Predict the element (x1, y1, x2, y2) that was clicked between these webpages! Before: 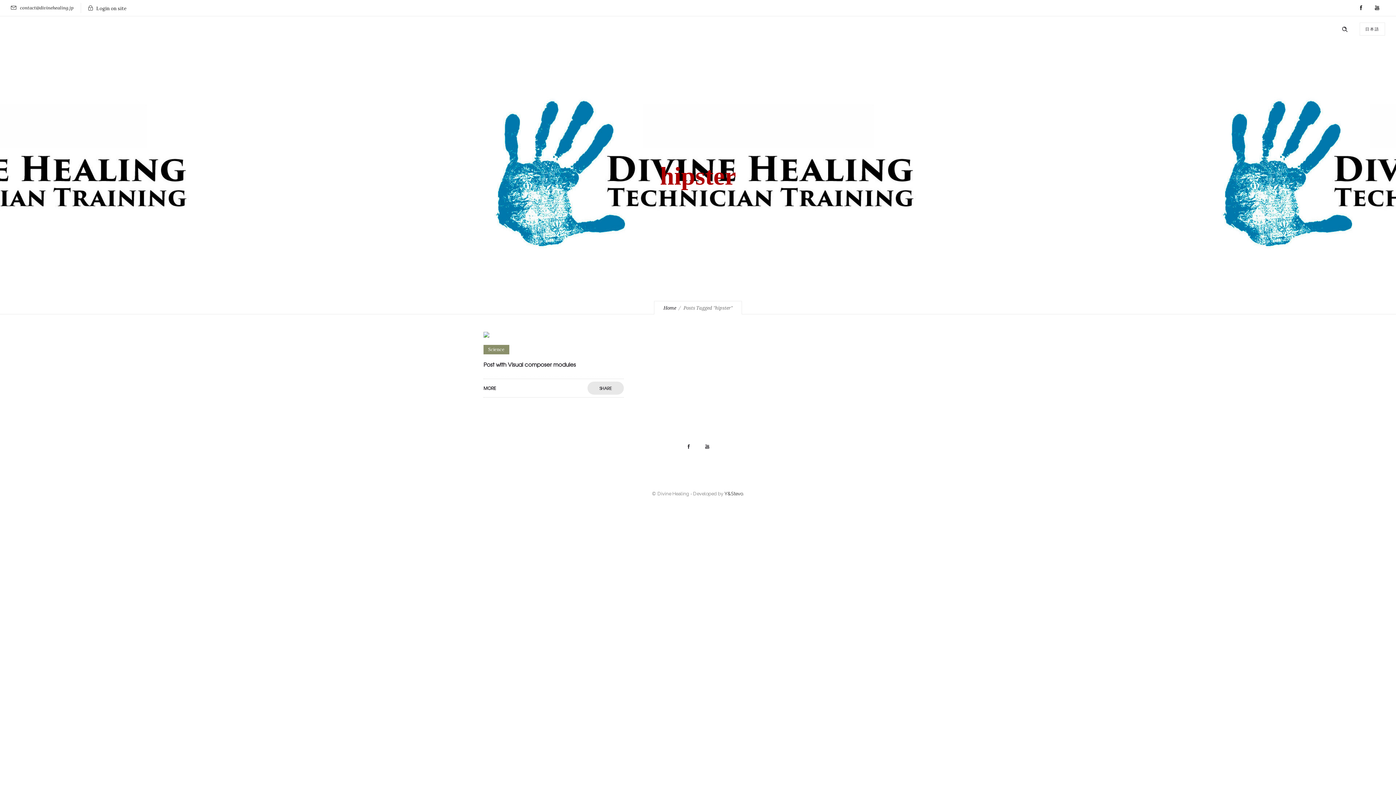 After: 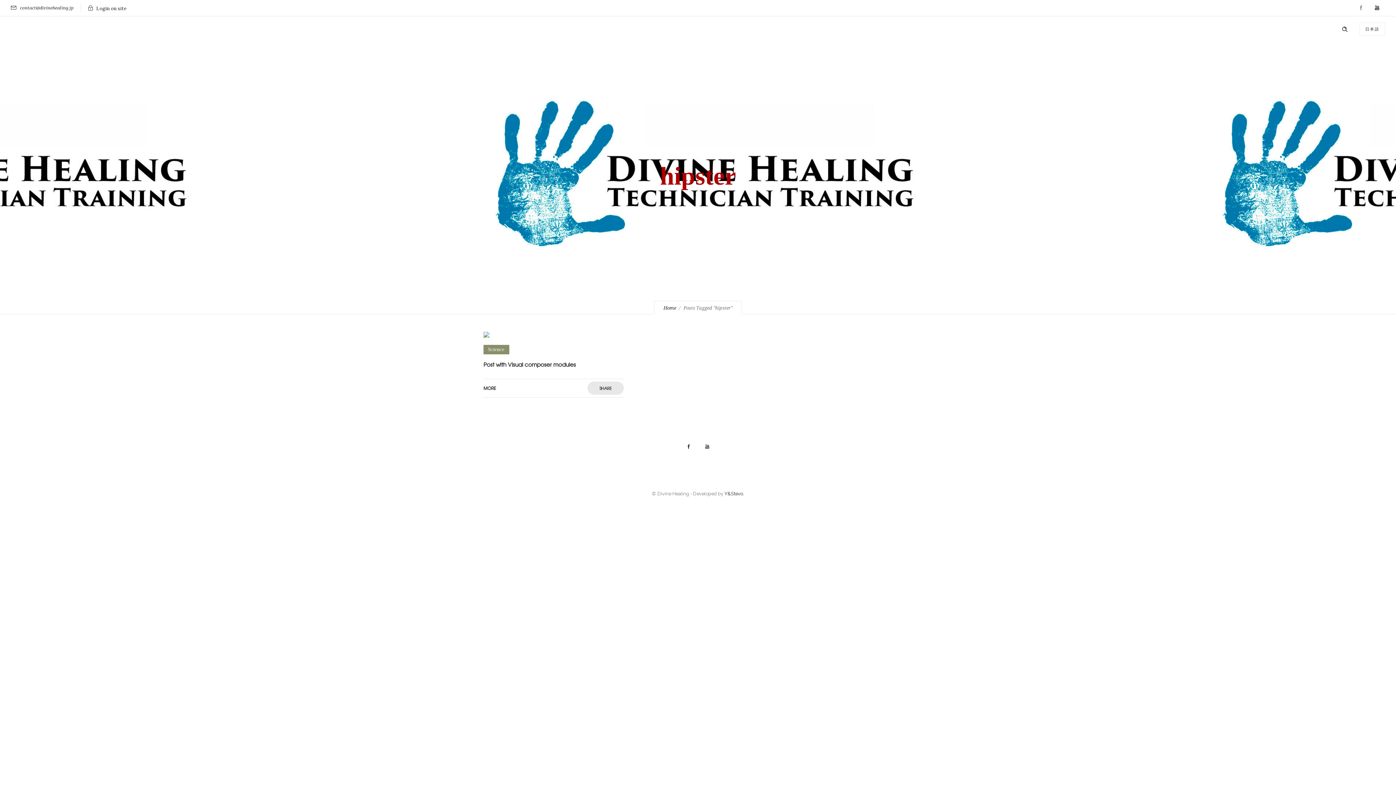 Action: bbox: (1353, 0, 1369, 16)